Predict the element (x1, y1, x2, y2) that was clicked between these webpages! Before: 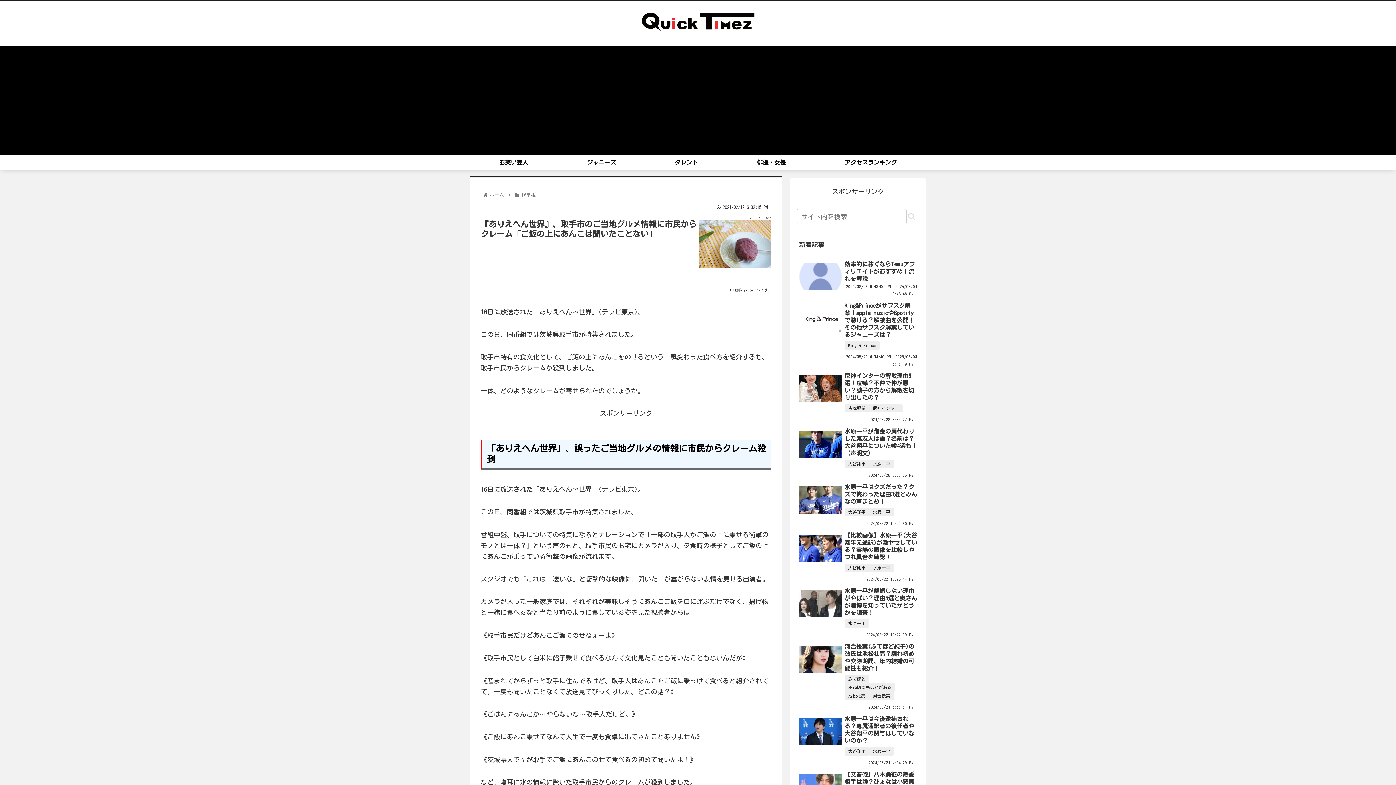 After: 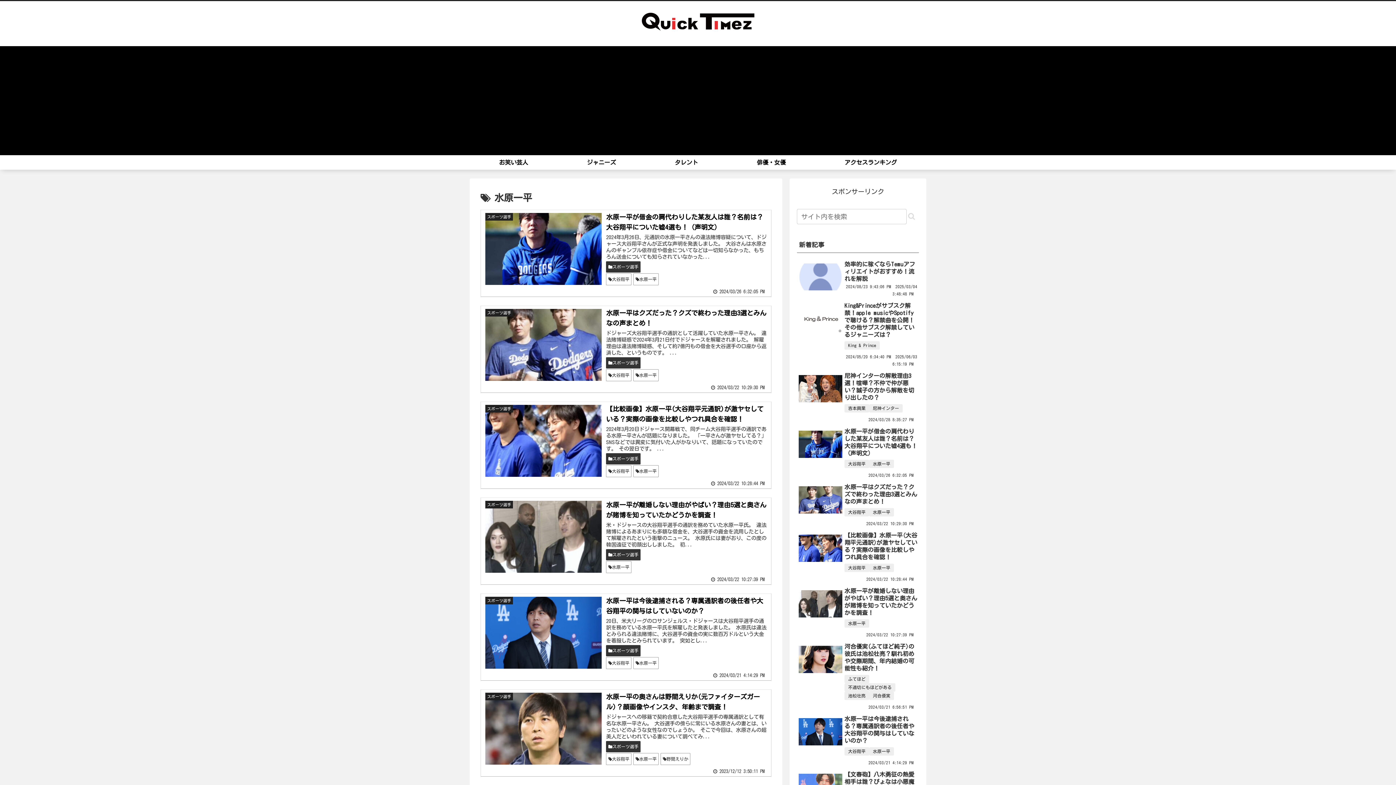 Action: label: 水原一平 bbox: (873, 638, 890, 646)